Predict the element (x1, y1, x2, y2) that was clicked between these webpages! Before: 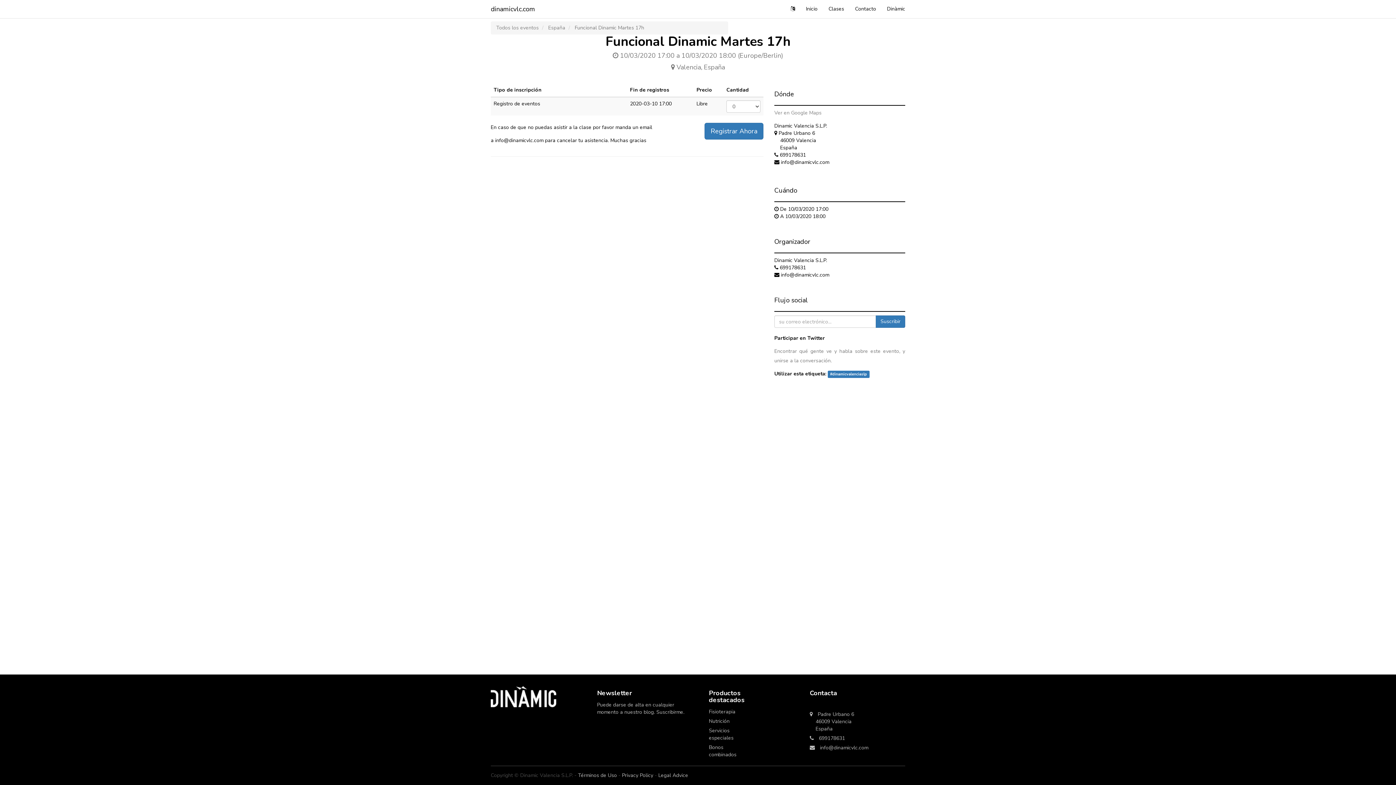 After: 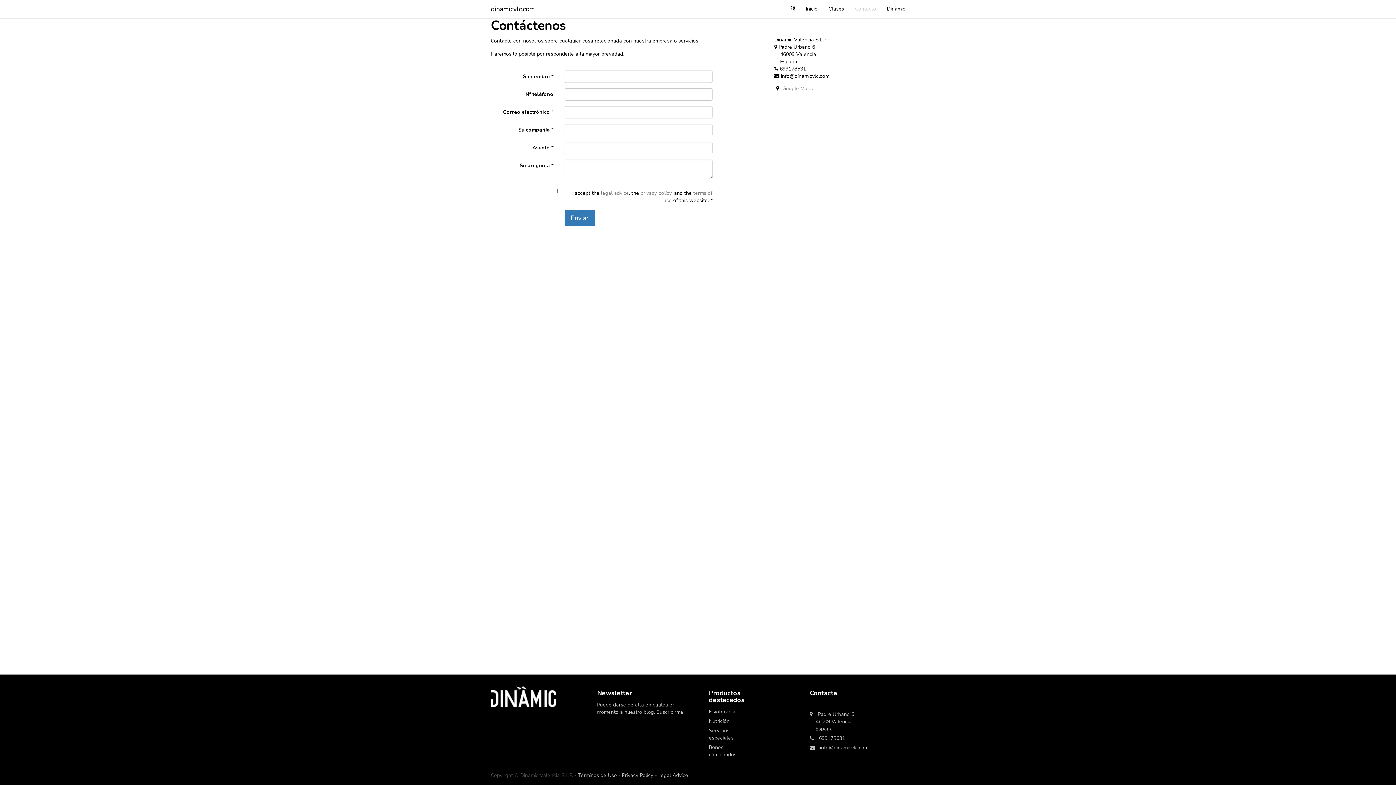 Action: label: Contacto bbox: (849, 0, 881, 18)